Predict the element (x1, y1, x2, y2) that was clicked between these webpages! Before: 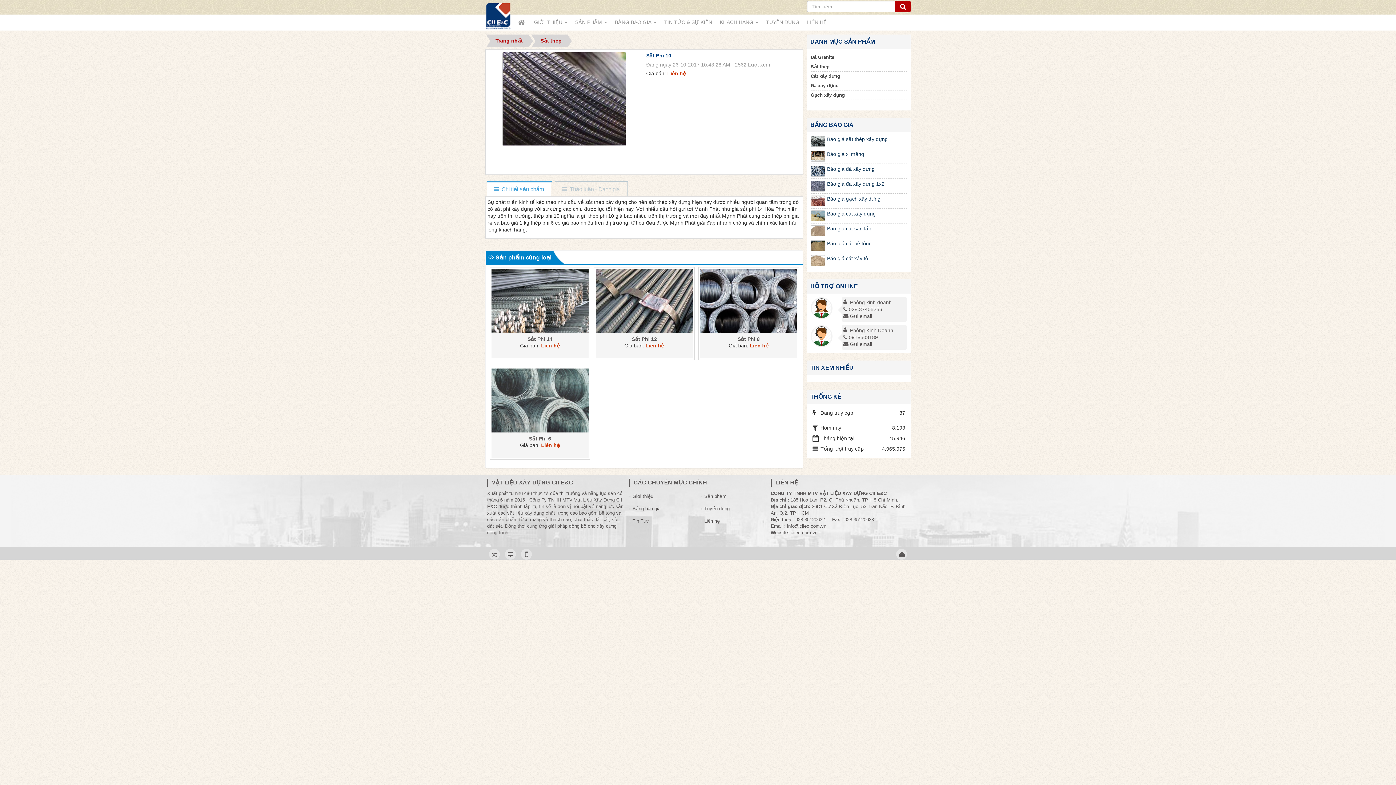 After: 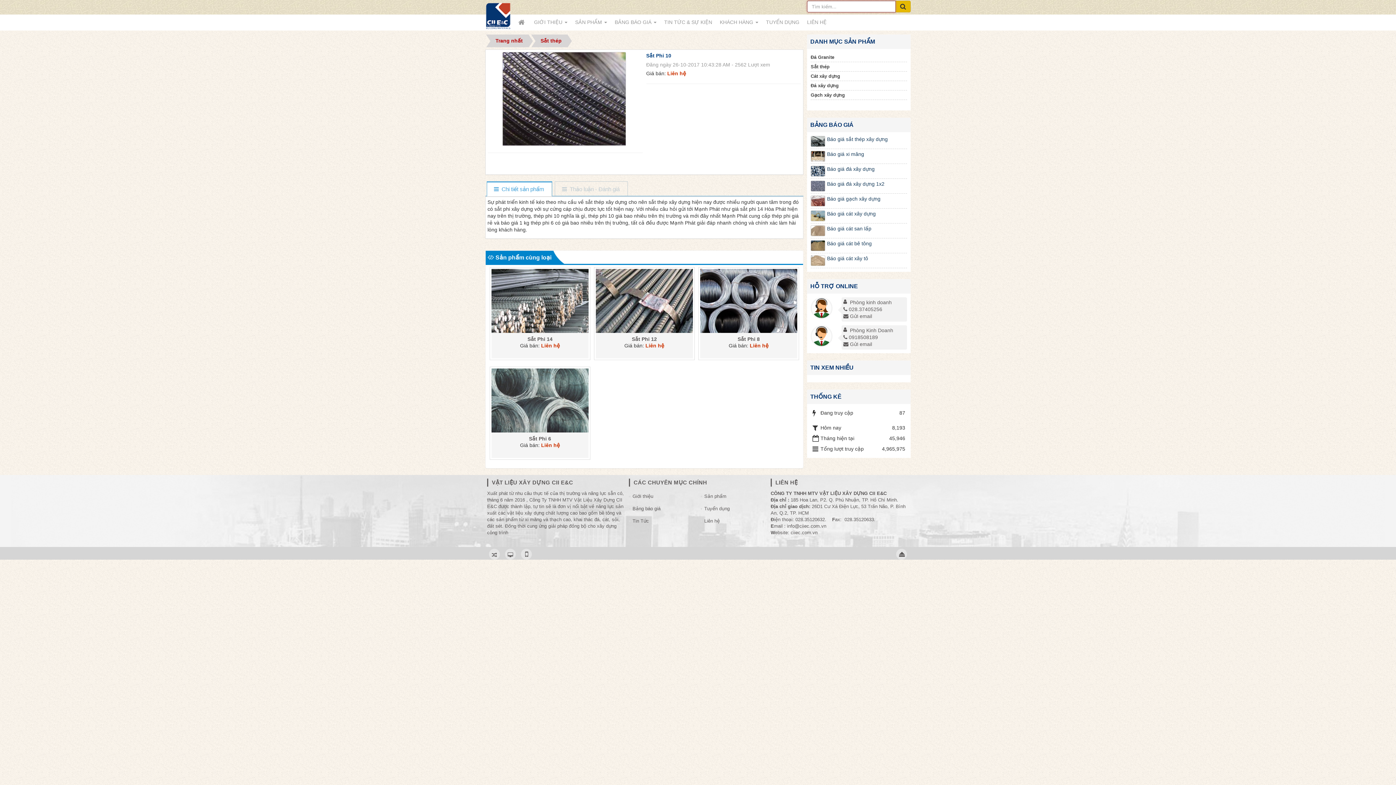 Action: bbox: (895, 0, 910, 12)